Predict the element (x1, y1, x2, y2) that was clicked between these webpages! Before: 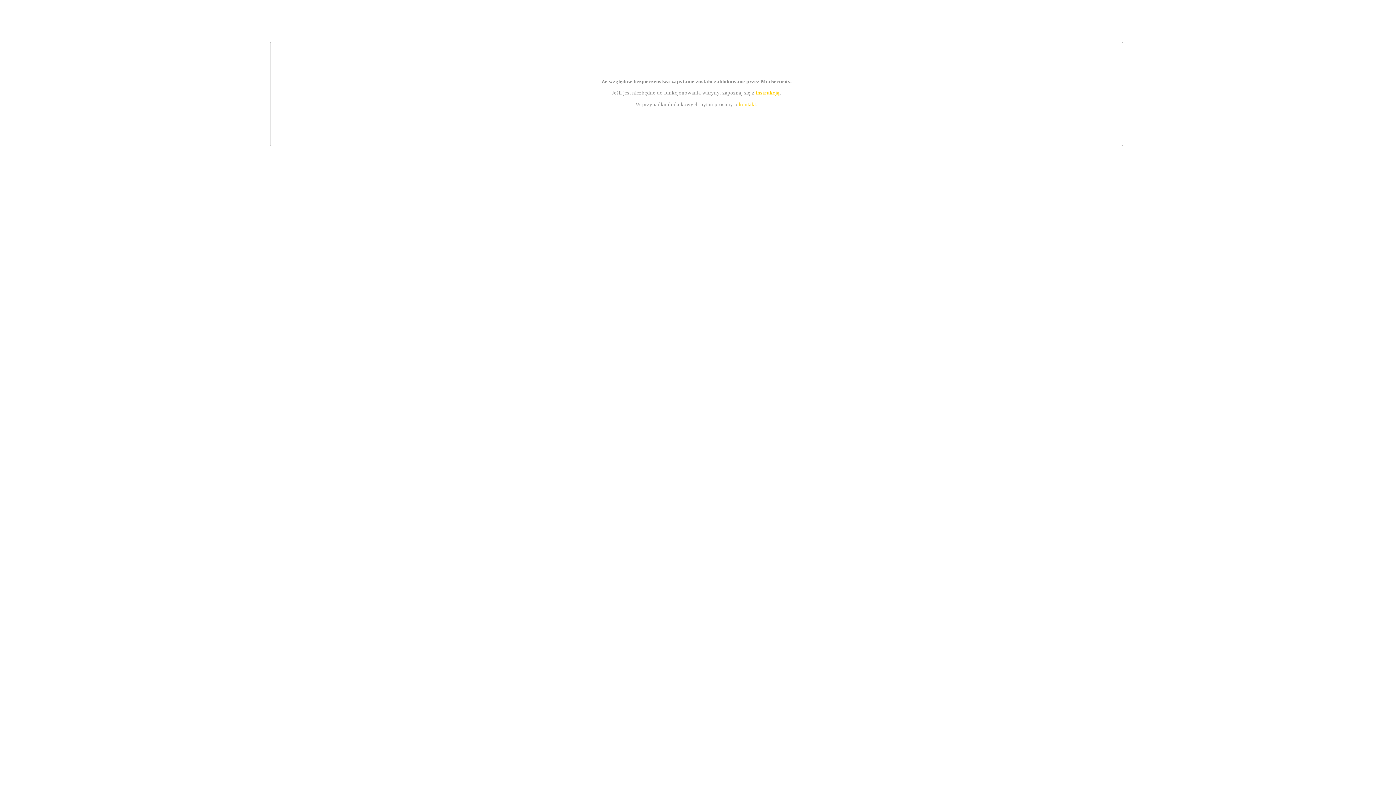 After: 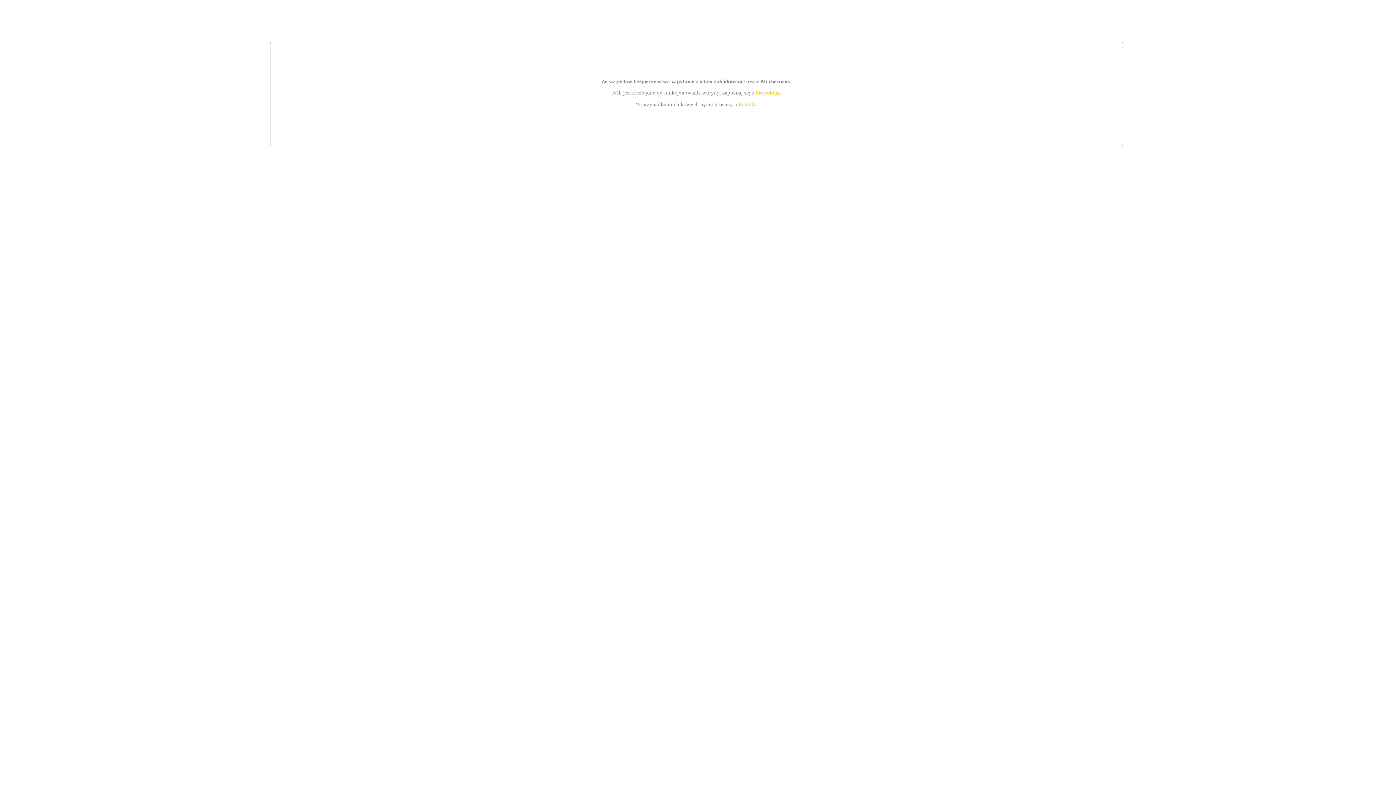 Action: label: instrukcją bbox: (755, 89, 779, 95)